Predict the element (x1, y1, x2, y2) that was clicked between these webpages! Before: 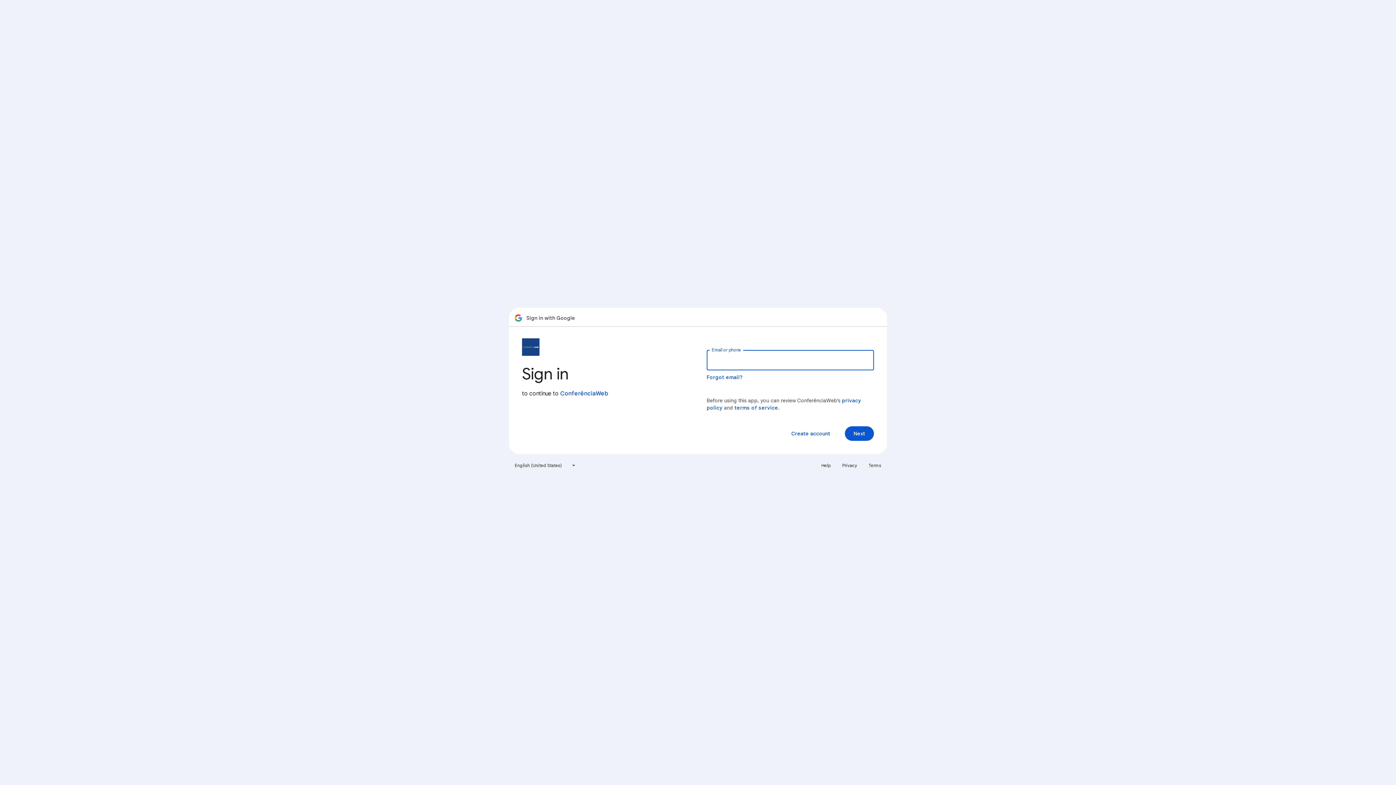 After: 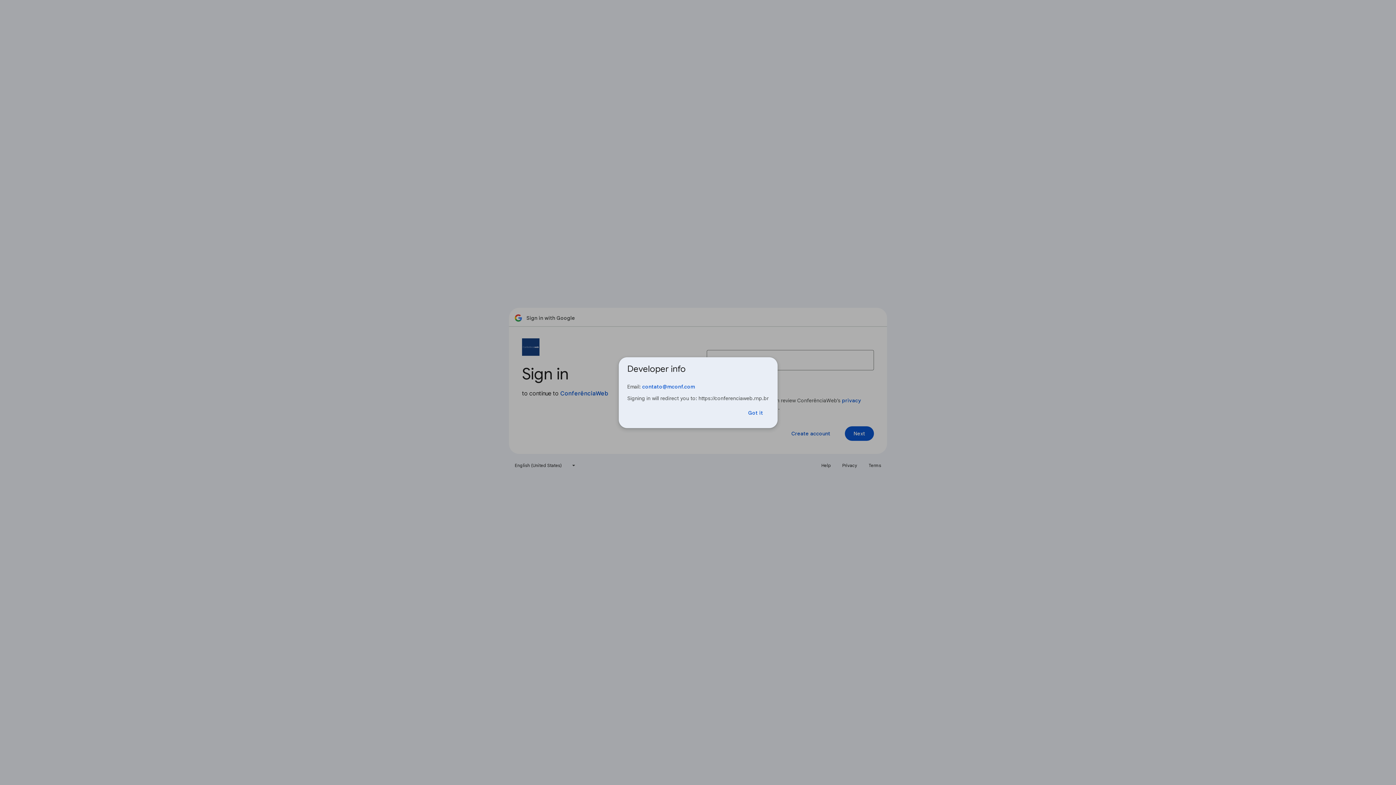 Action: bbox: (560, 390, 608, 397) label: ConferênciaWeb